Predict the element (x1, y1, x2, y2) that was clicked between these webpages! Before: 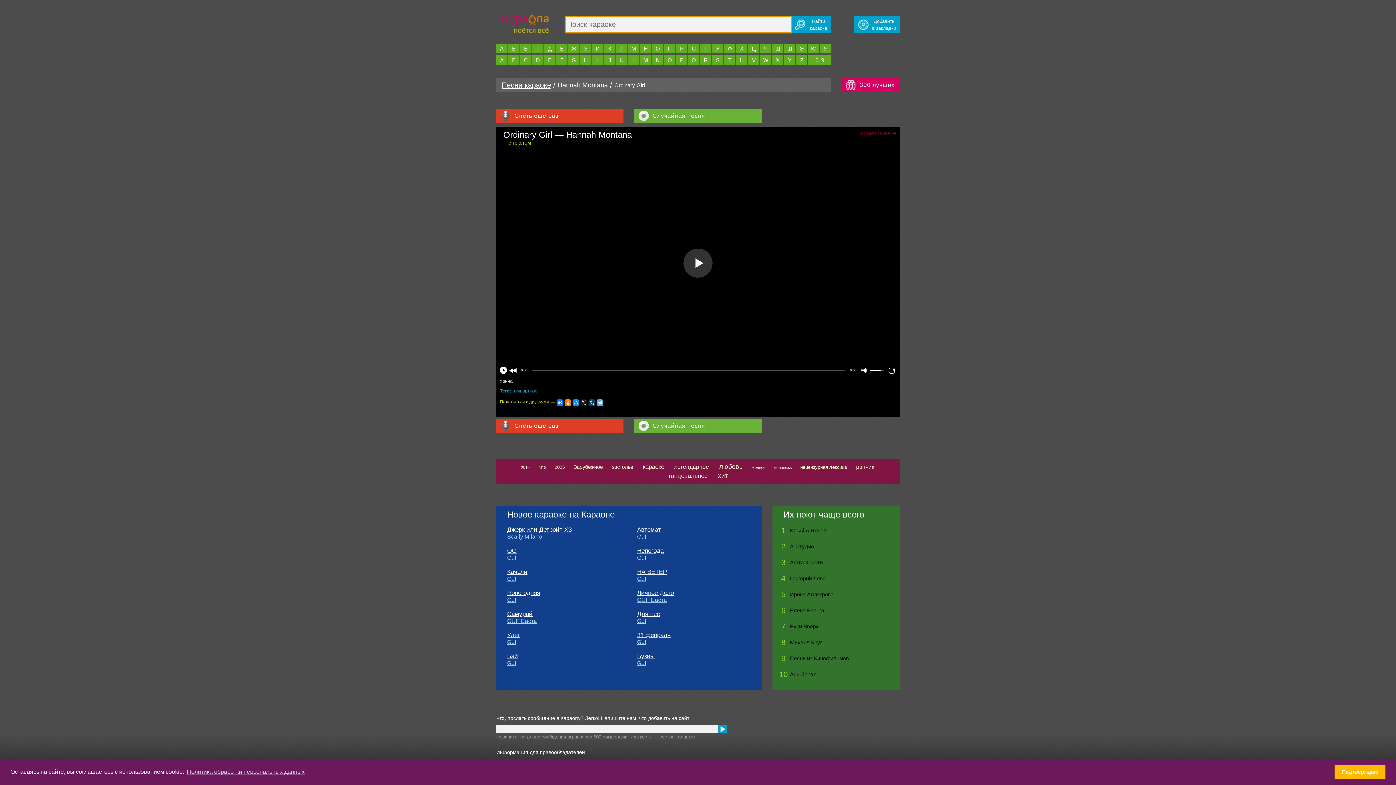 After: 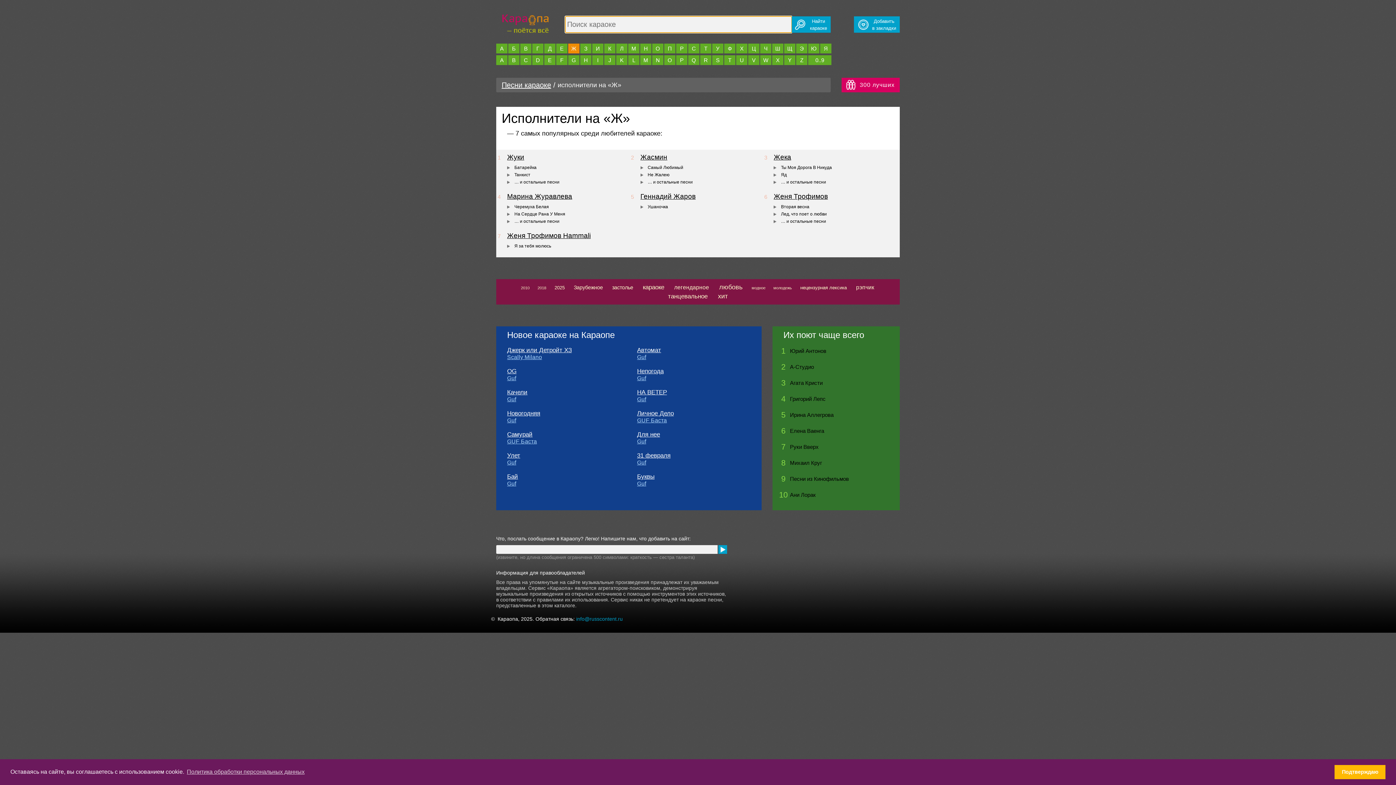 Action: bbox: (568, 43, 579, 53) label: Ж